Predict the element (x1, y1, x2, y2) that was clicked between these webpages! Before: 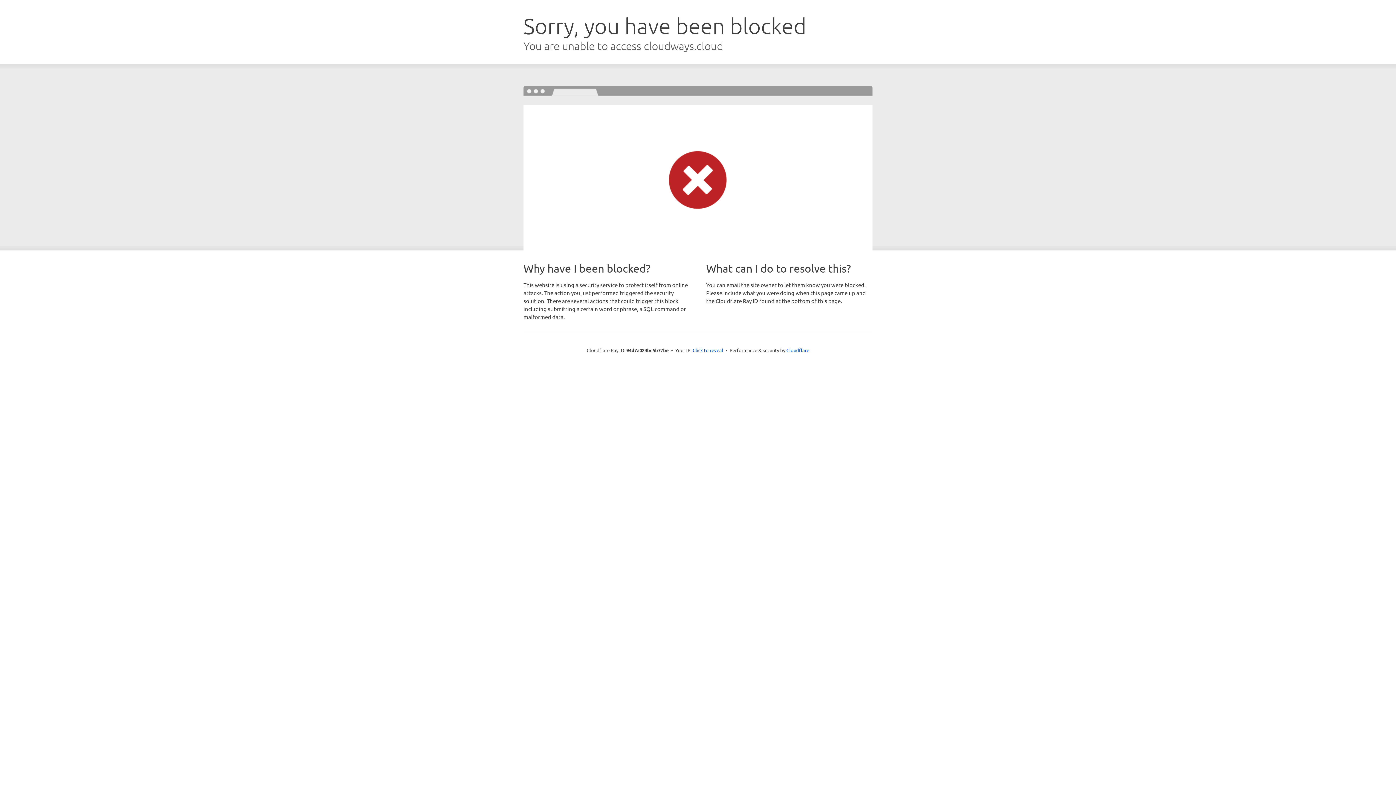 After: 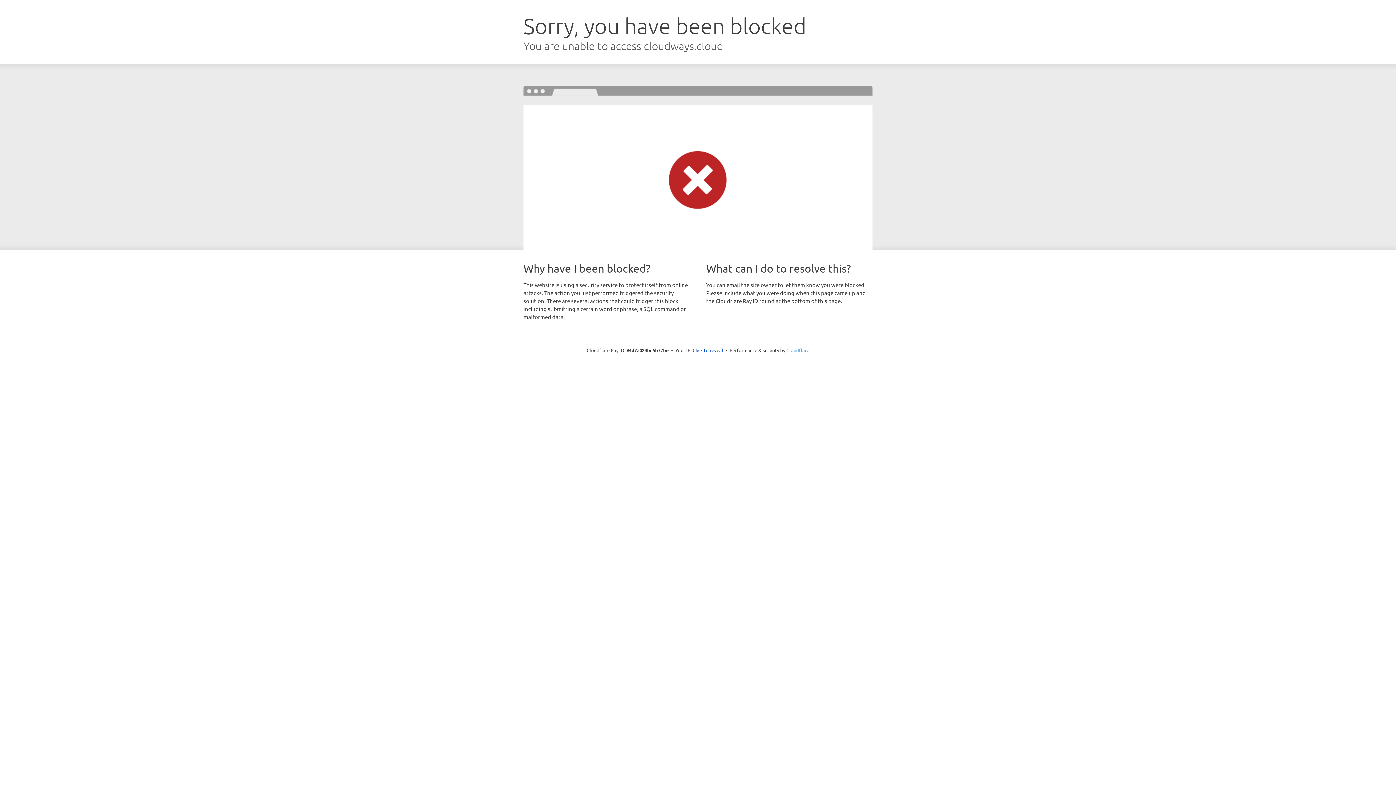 Action: bbox: (786, 347, 809, 353) label: Cloudflare